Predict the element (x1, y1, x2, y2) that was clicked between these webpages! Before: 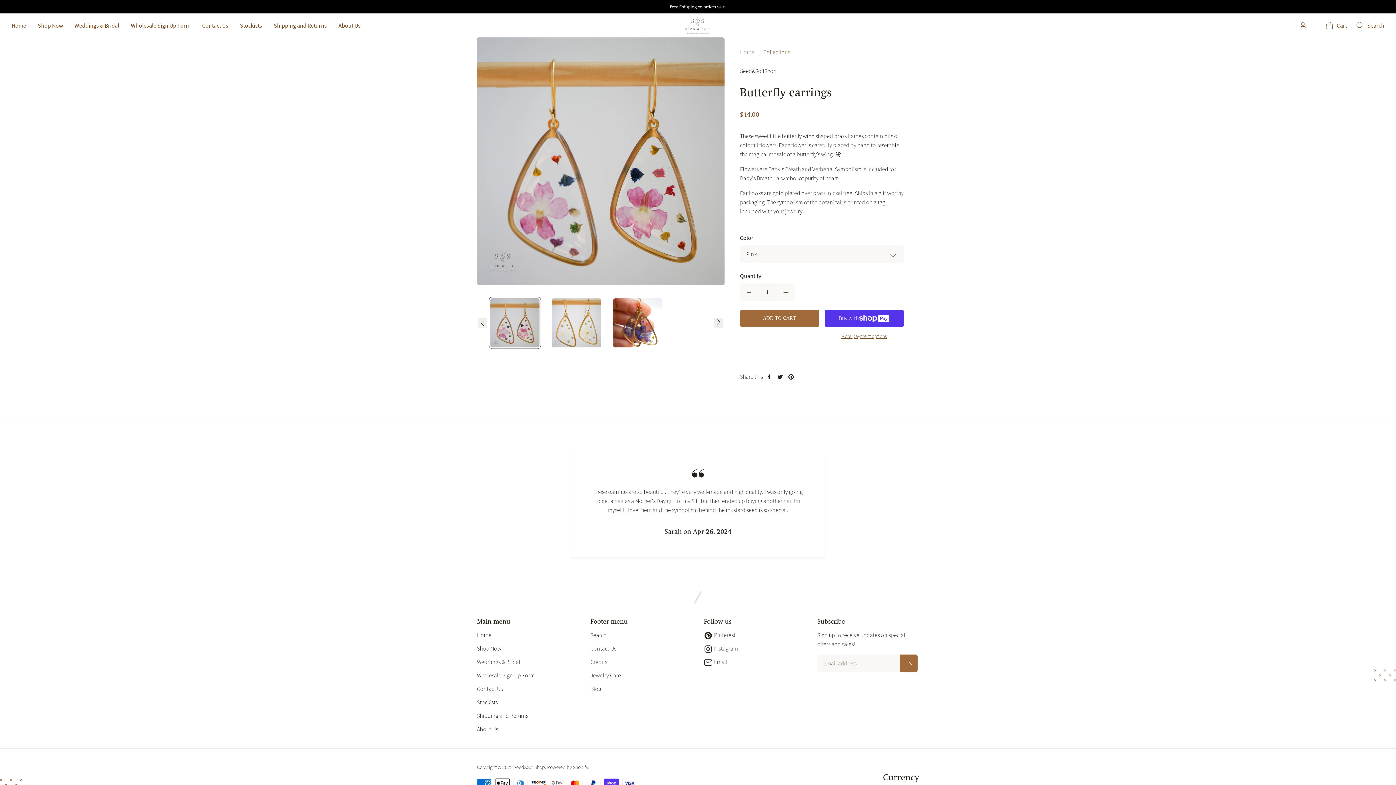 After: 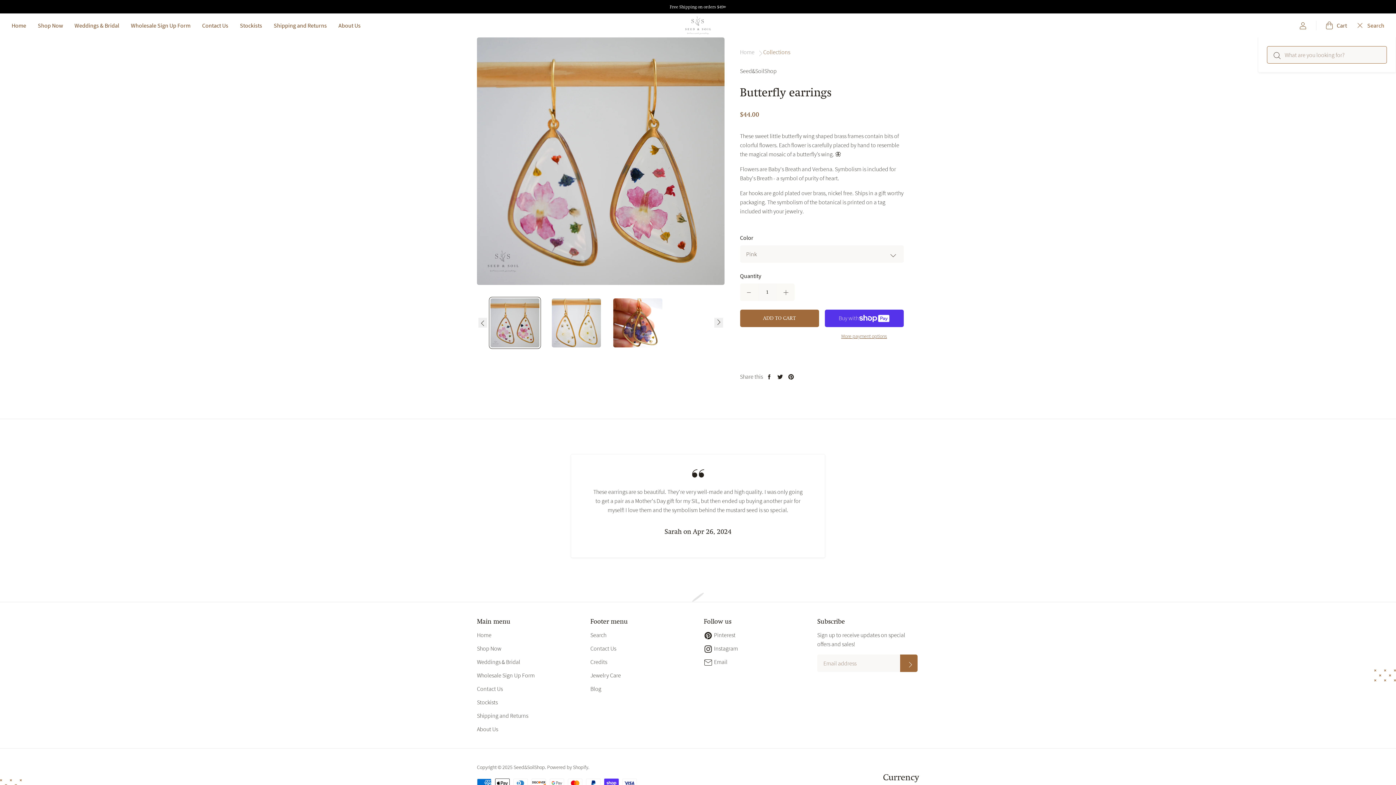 Action: label:  Search bbox: (1356, 21, 1384, 29)